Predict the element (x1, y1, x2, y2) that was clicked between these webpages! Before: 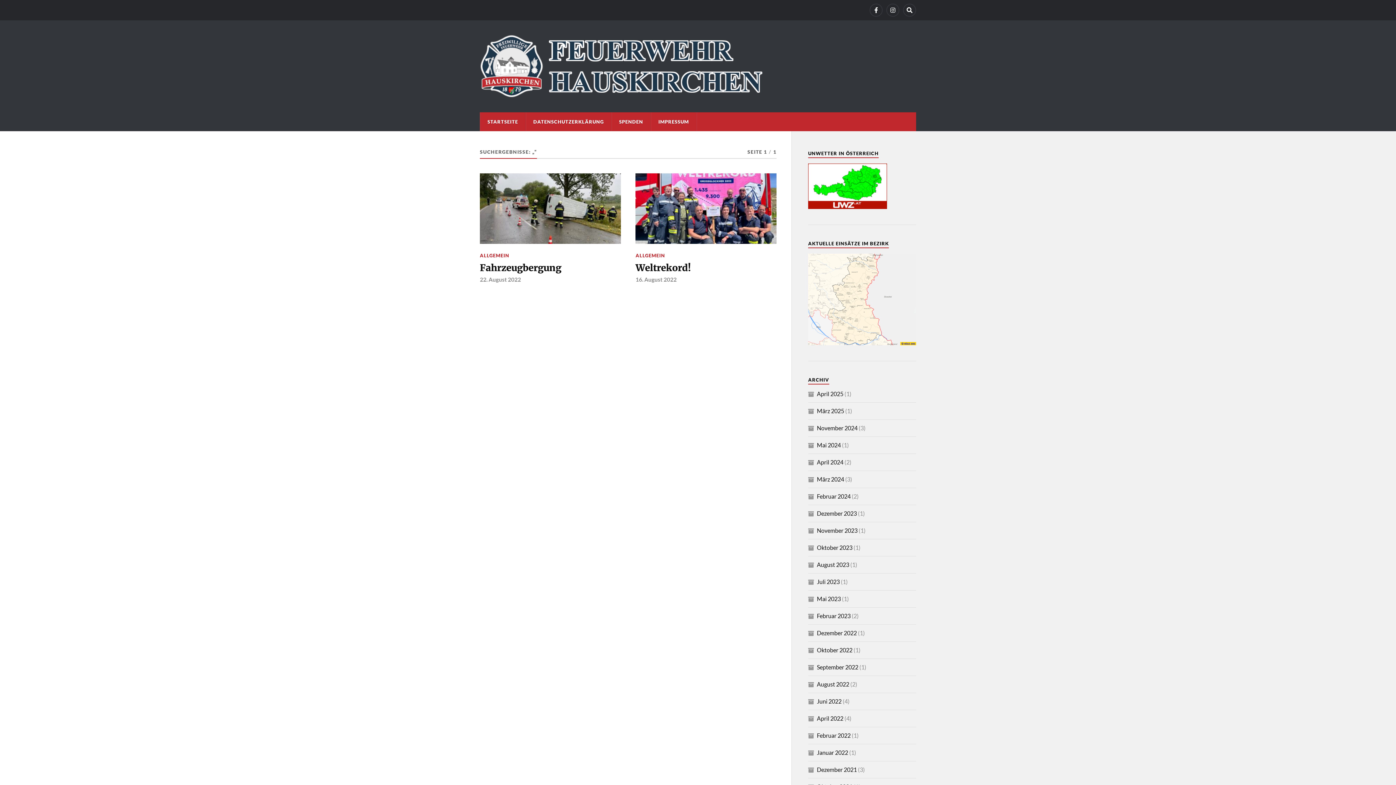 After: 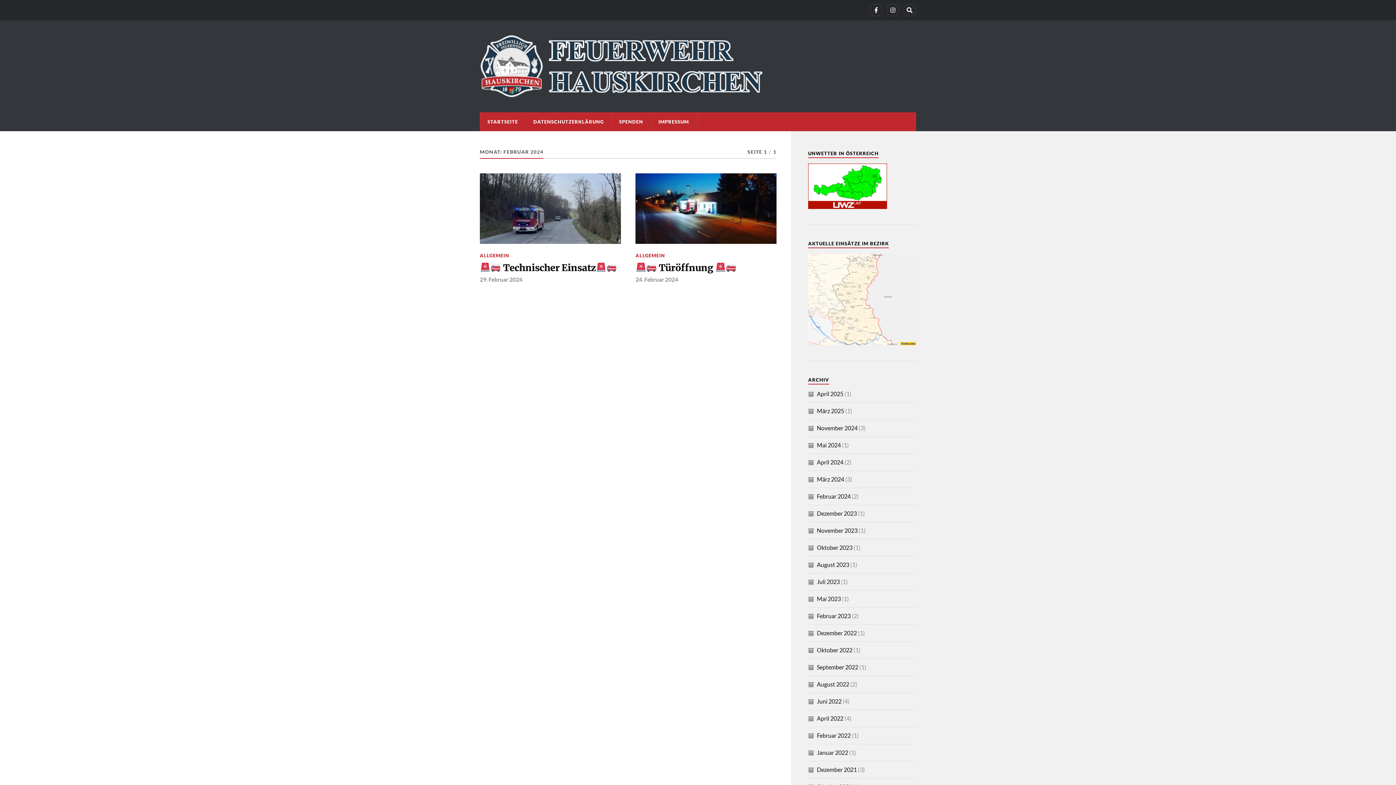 Action: bbox: (817, 493, 850, 499) label: Februar 2024